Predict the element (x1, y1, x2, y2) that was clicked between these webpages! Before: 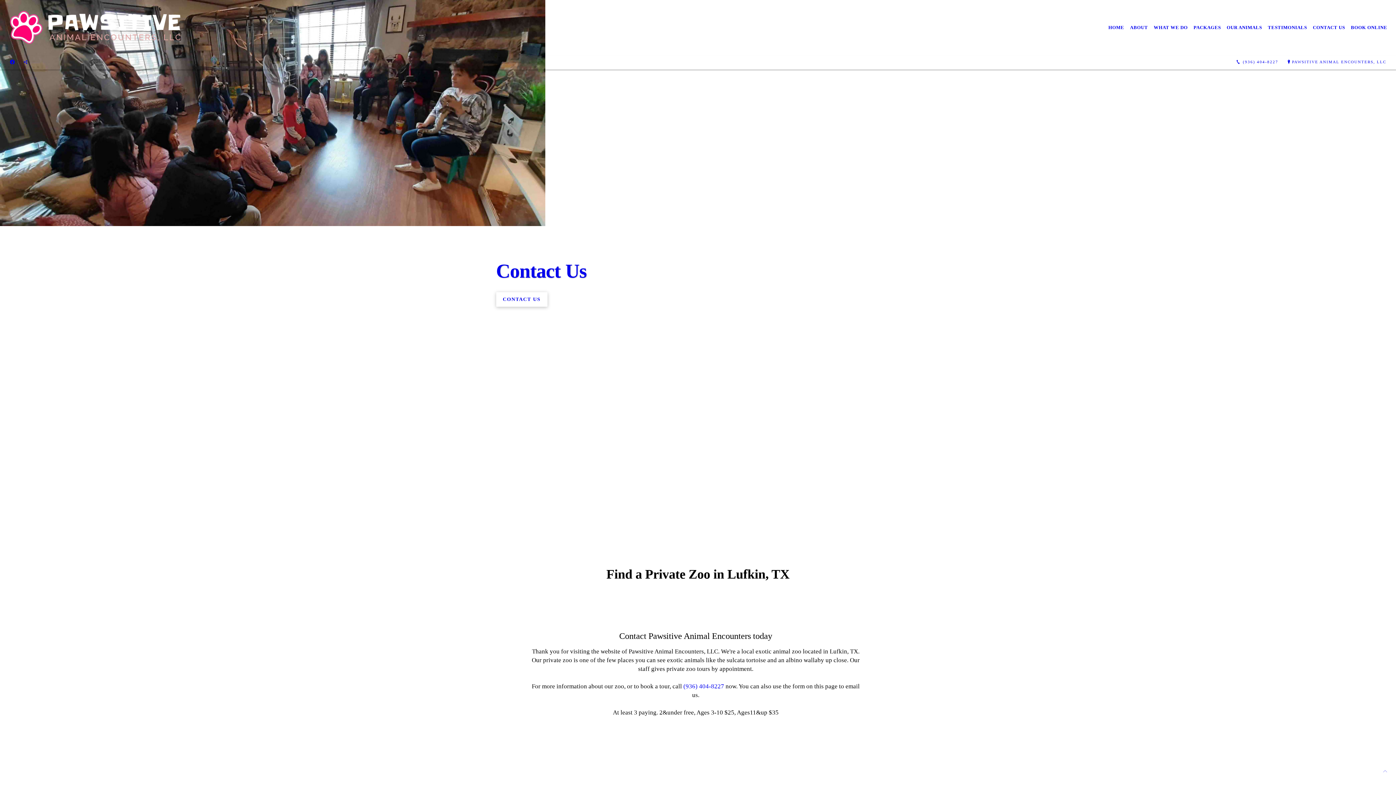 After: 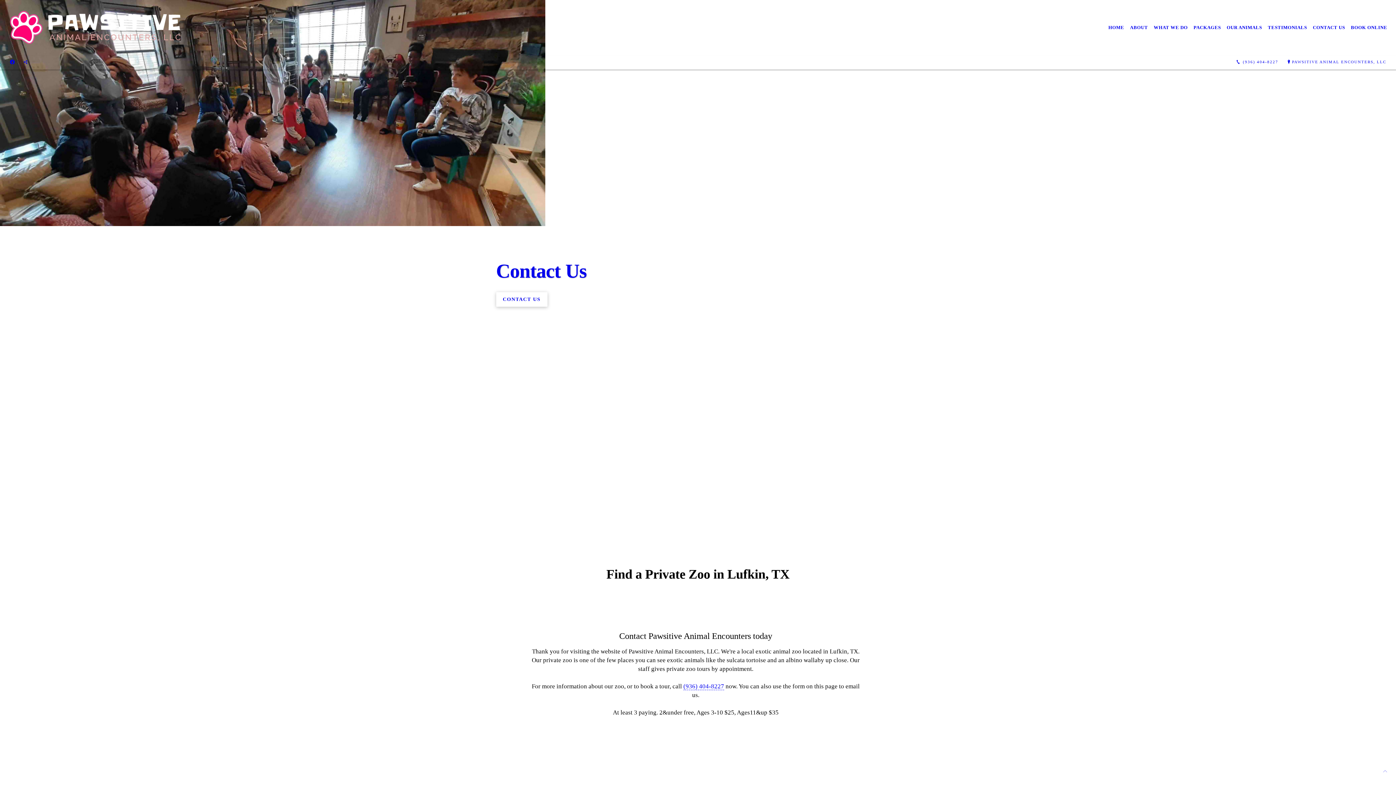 Action: bbox: (683, 683, 724, 690) label: (936) 404-8227